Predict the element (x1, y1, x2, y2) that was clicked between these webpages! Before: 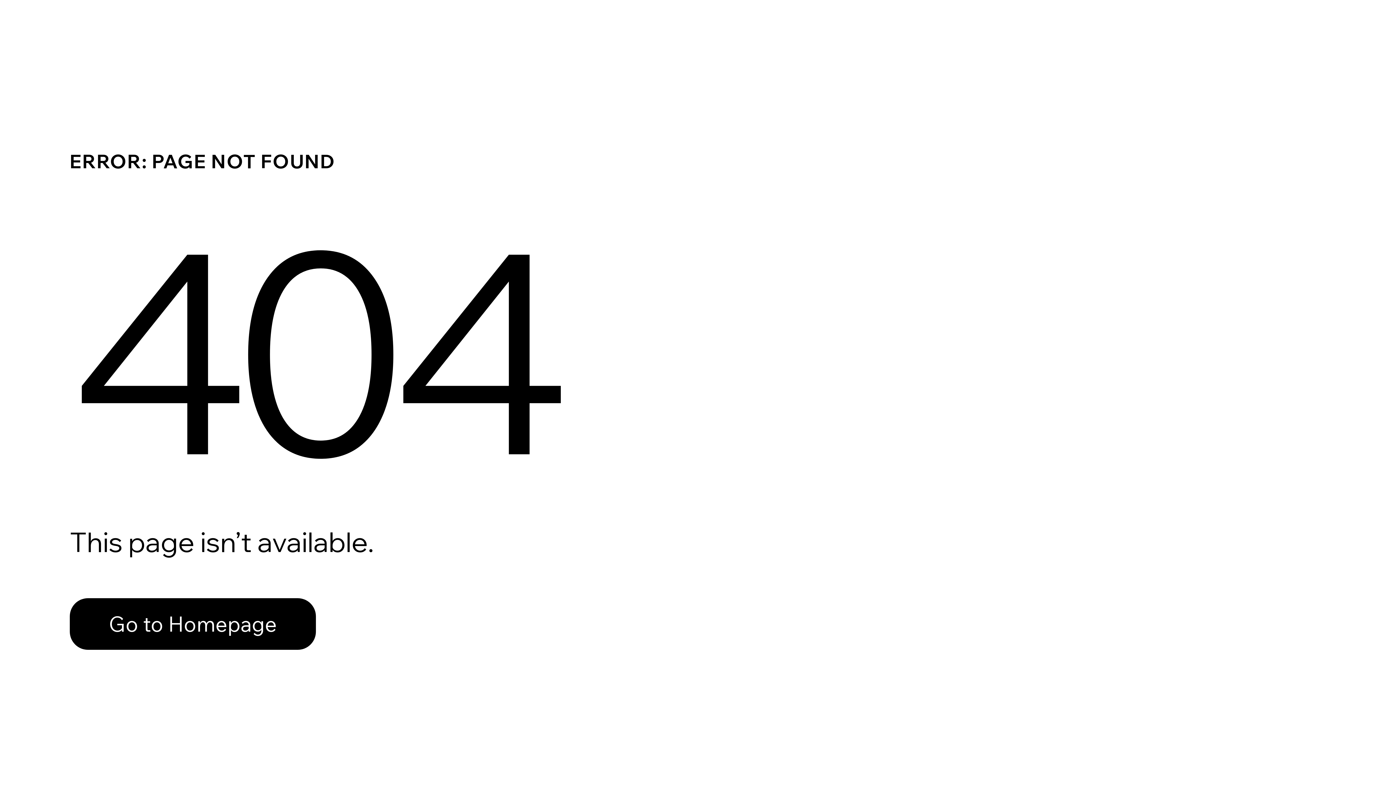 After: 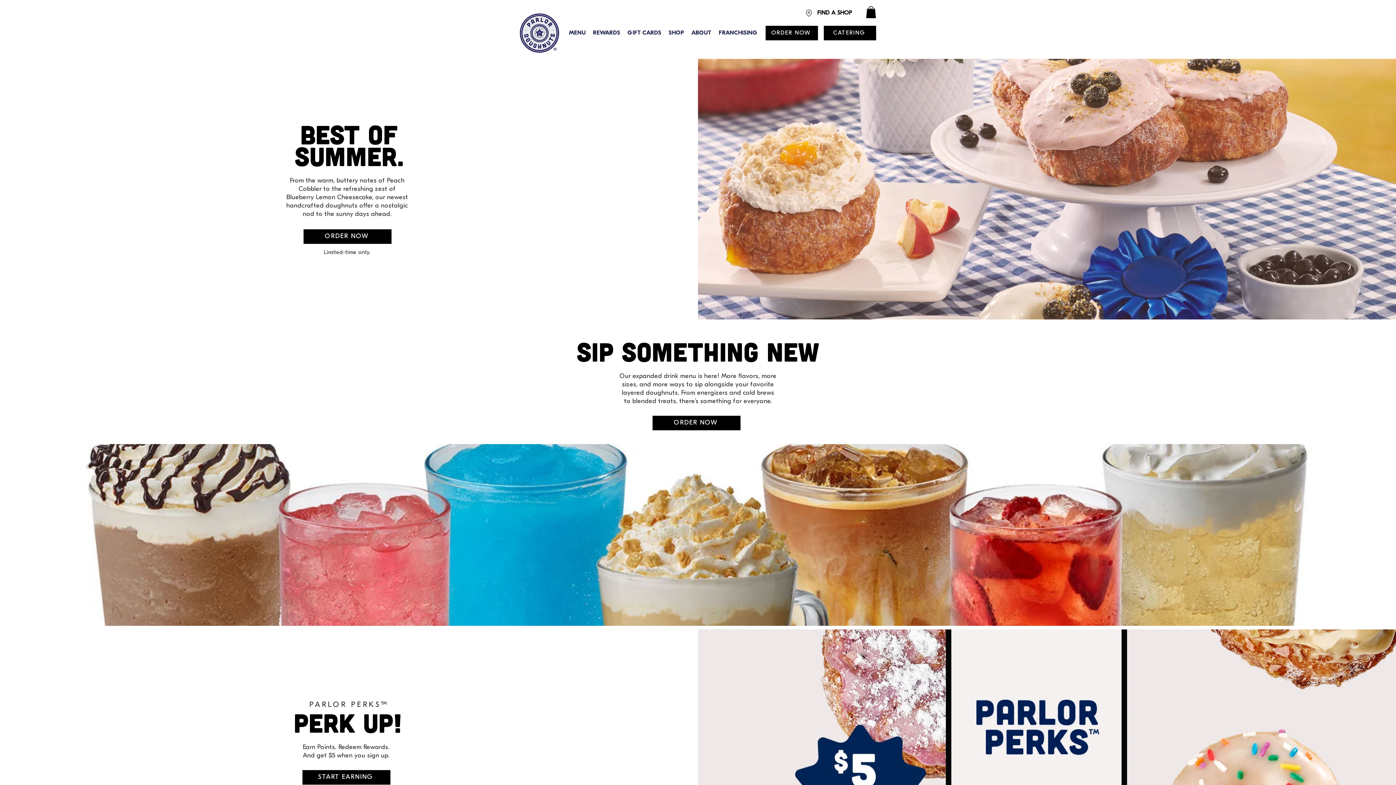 Action: label: Go to Homepage bbox: (69, 598, 316, 650)